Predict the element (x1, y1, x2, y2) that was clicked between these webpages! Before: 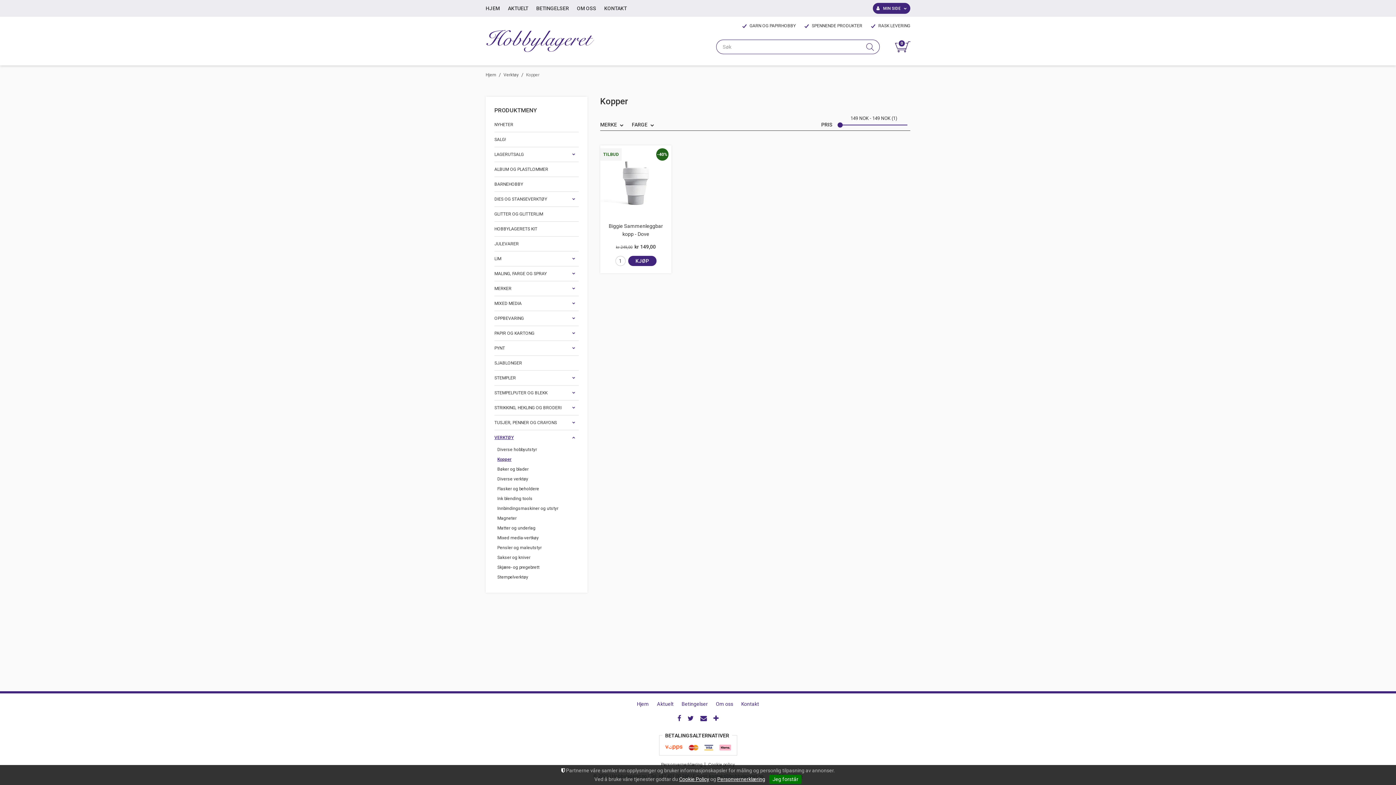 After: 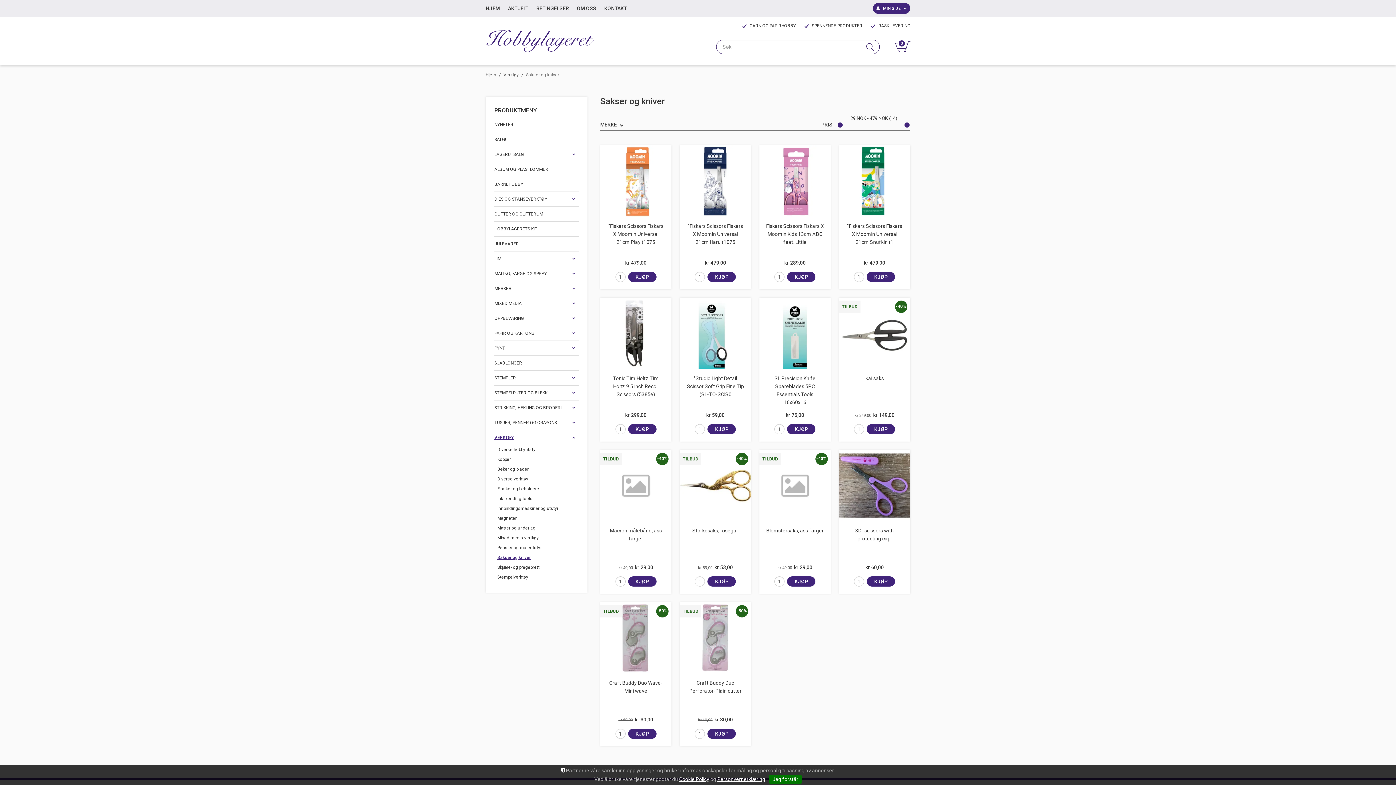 Action: label: Sakser og kniver bbox: (497, 553, 568, 562)